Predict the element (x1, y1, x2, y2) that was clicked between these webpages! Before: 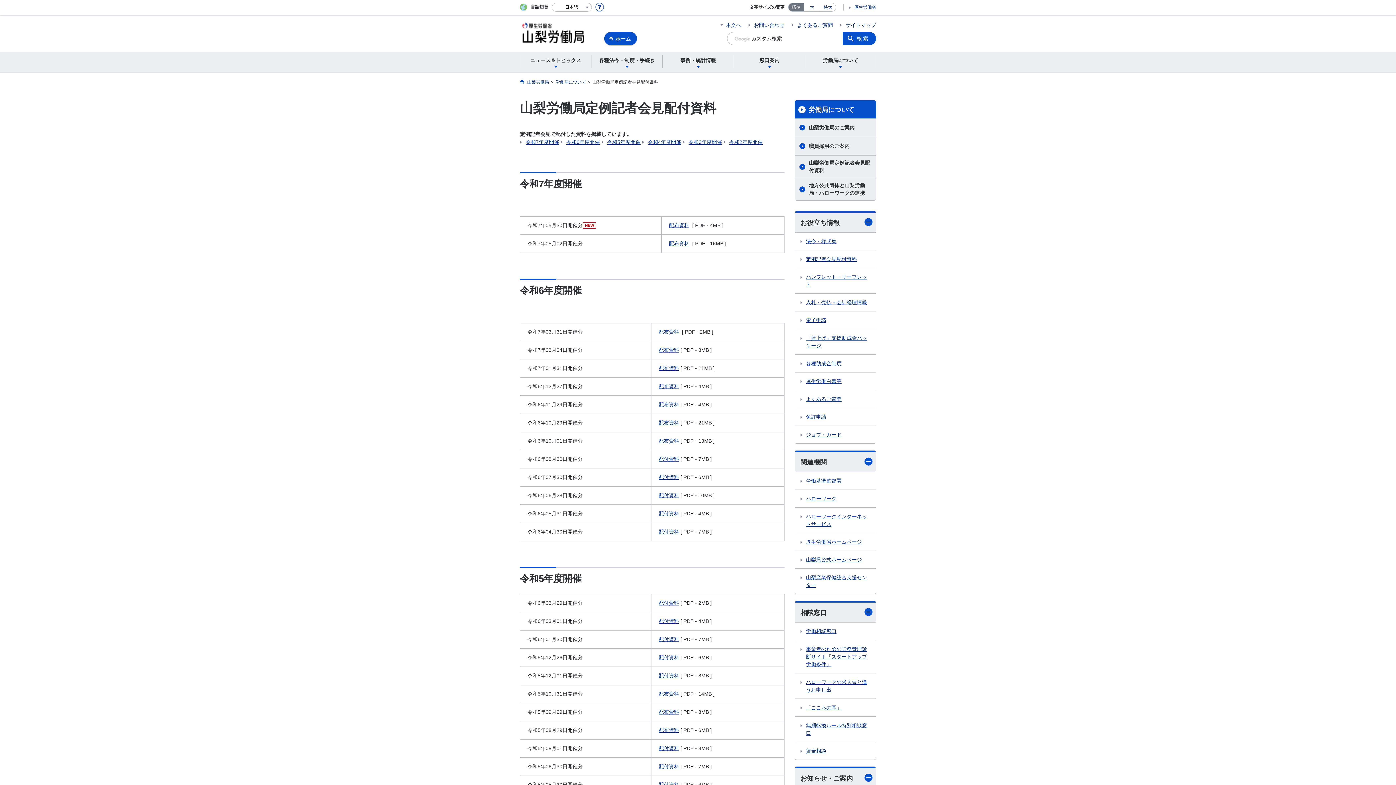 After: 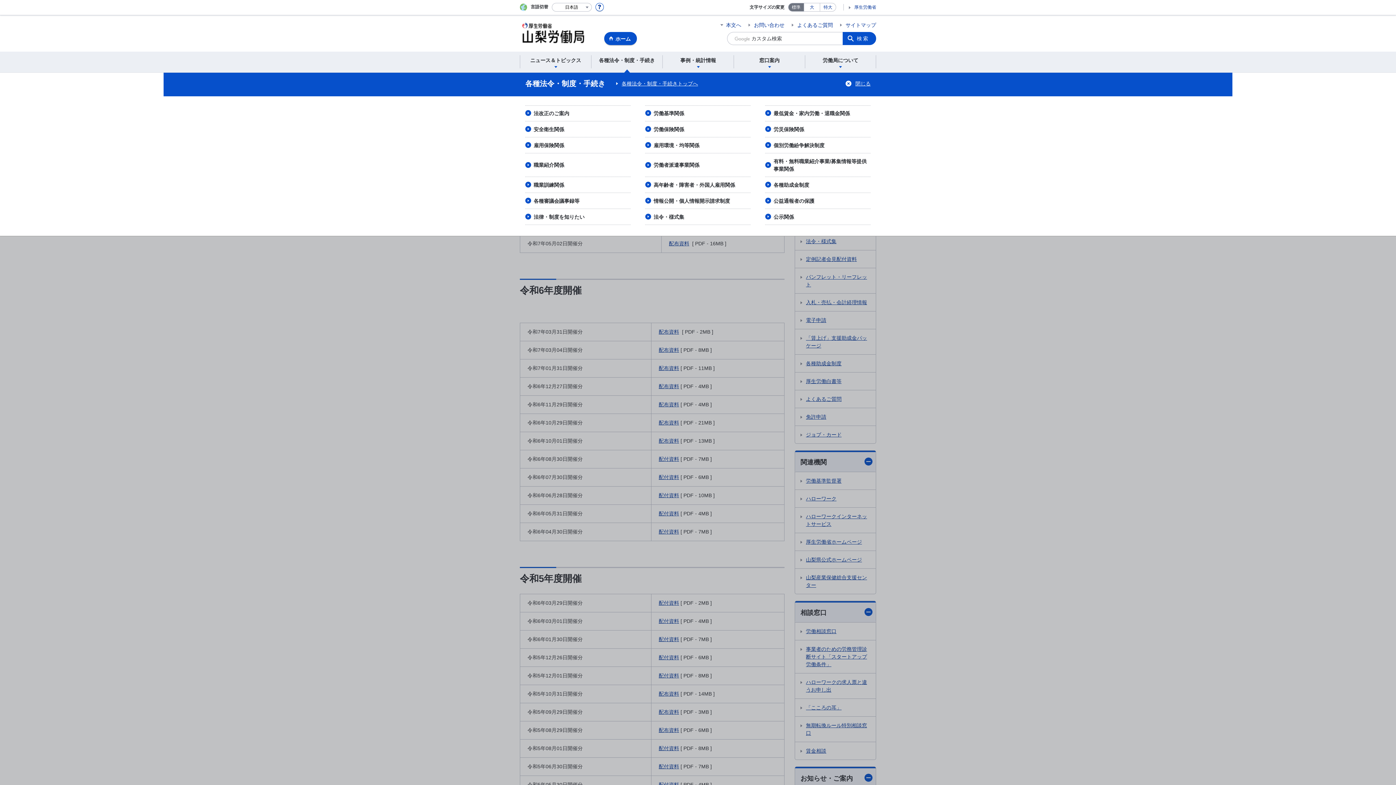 Action: label: 各種法令・制度・手続き bbox: (593, 55, 660, 68)